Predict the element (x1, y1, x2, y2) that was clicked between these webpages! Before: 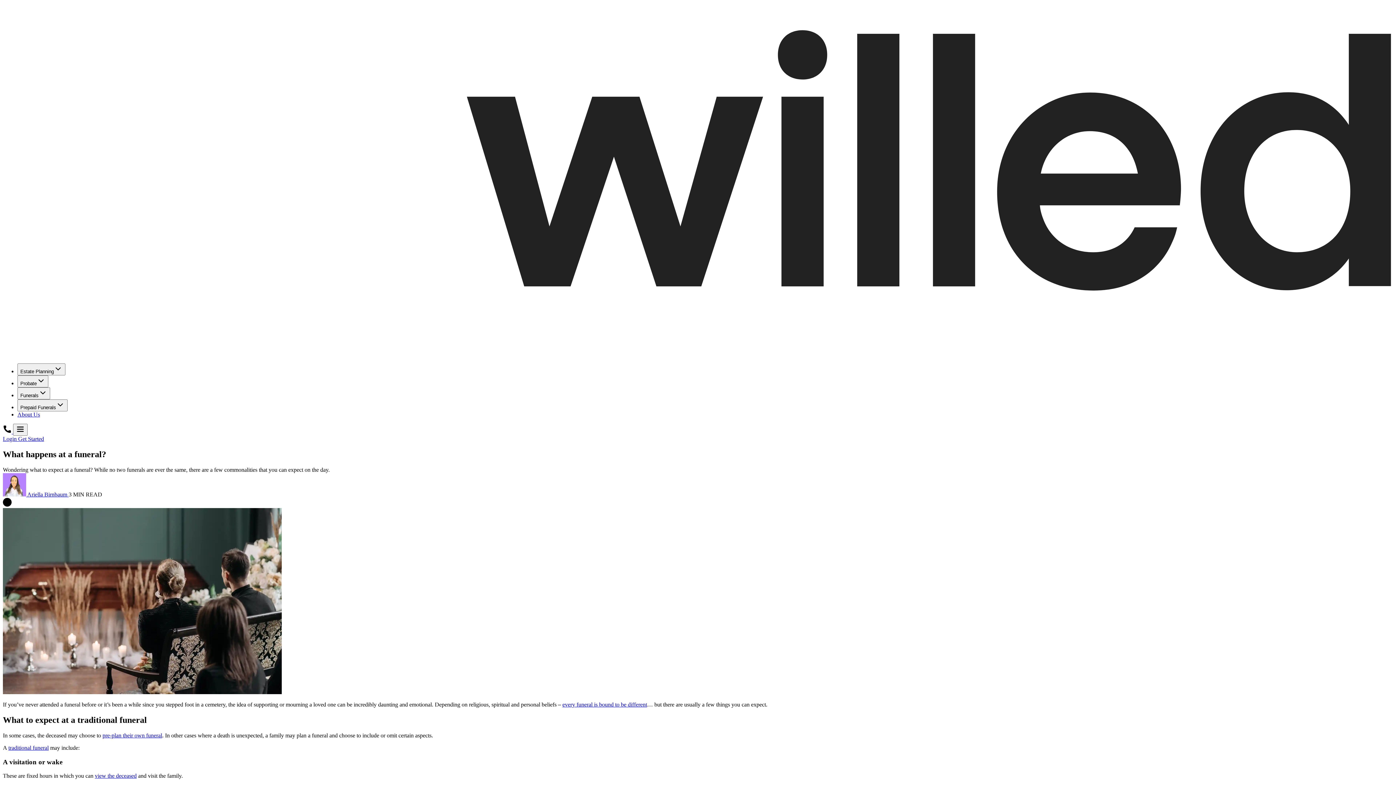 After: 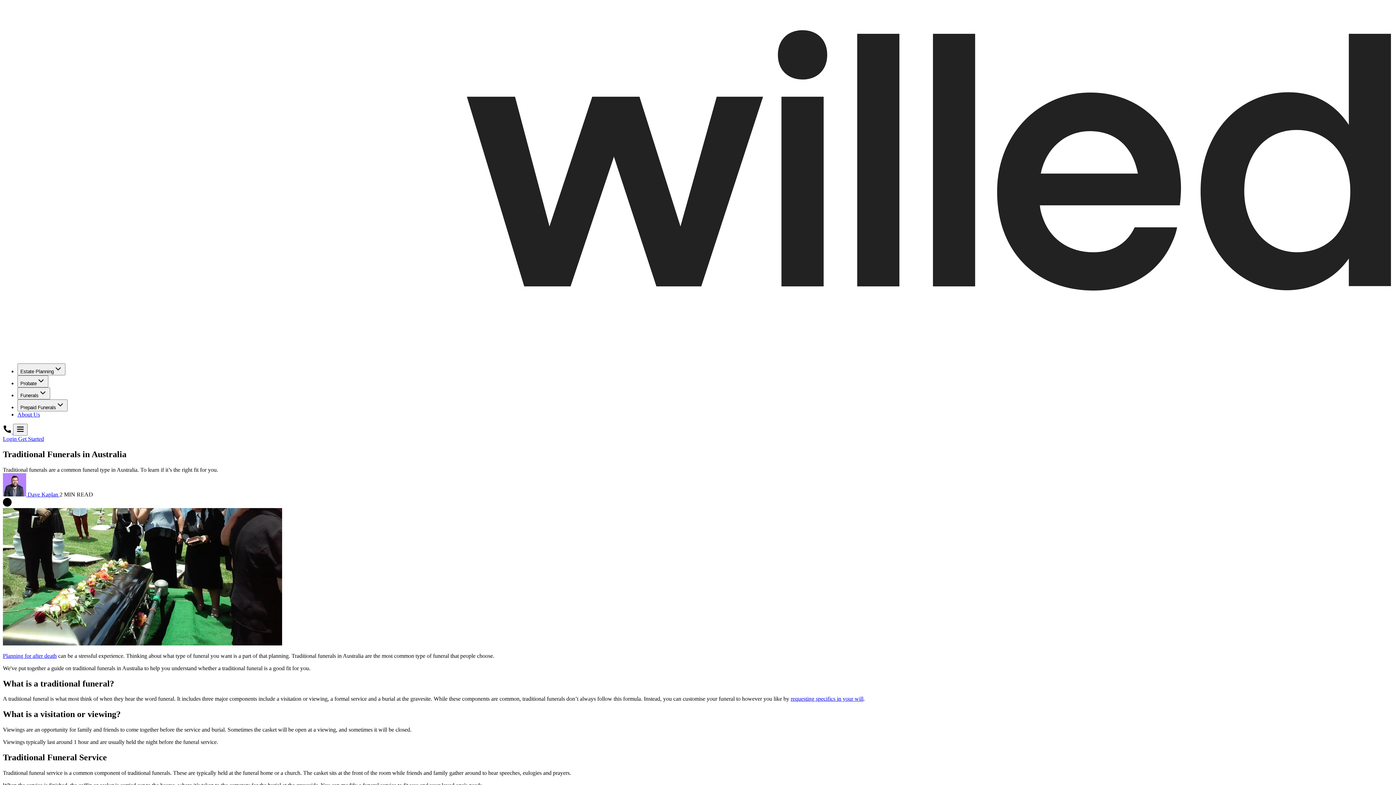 Action: label: traditional funeral bbox: (8, 745, 48, 751)